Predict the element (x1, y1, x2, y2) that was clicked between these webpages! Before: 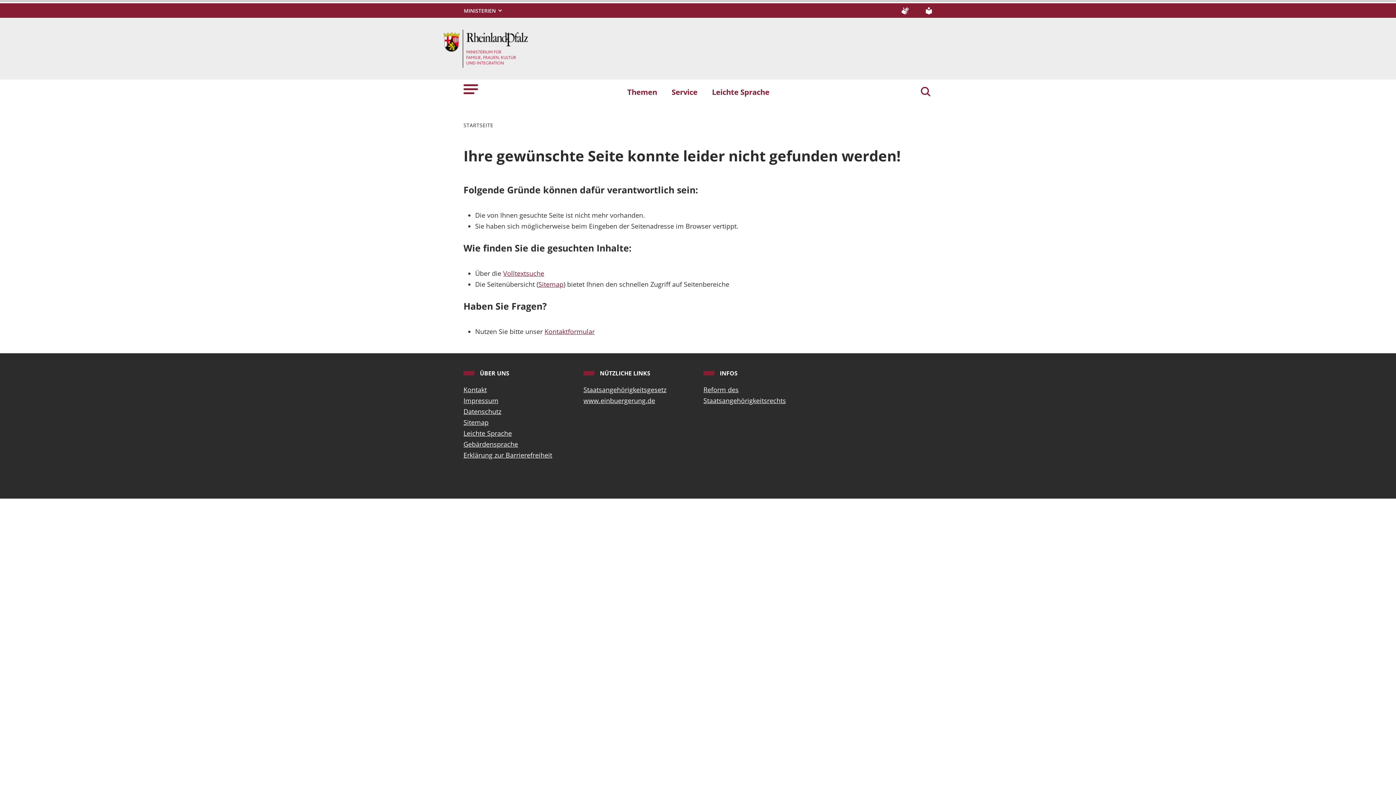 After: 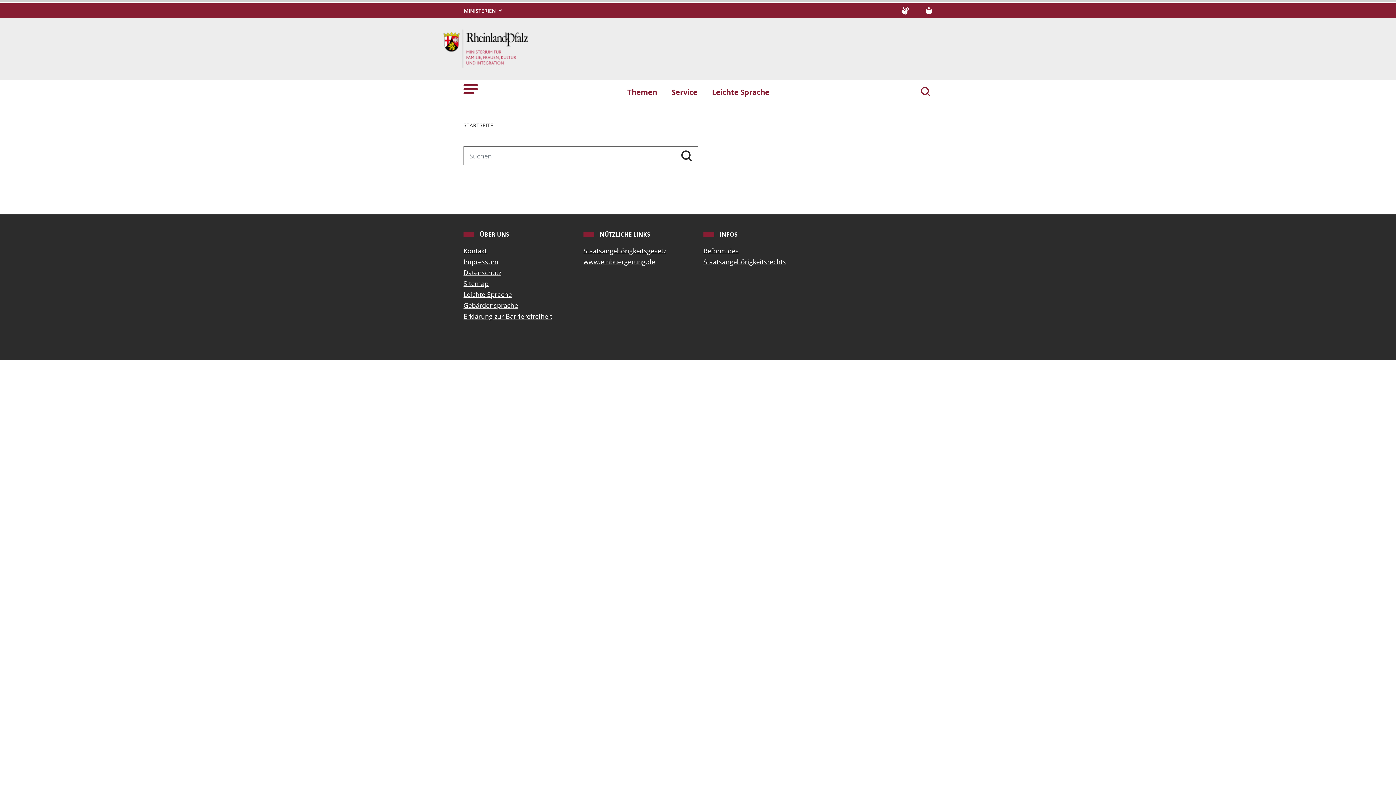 Action: bbox: (503, 269, 544, 277) label: Volltextsuche